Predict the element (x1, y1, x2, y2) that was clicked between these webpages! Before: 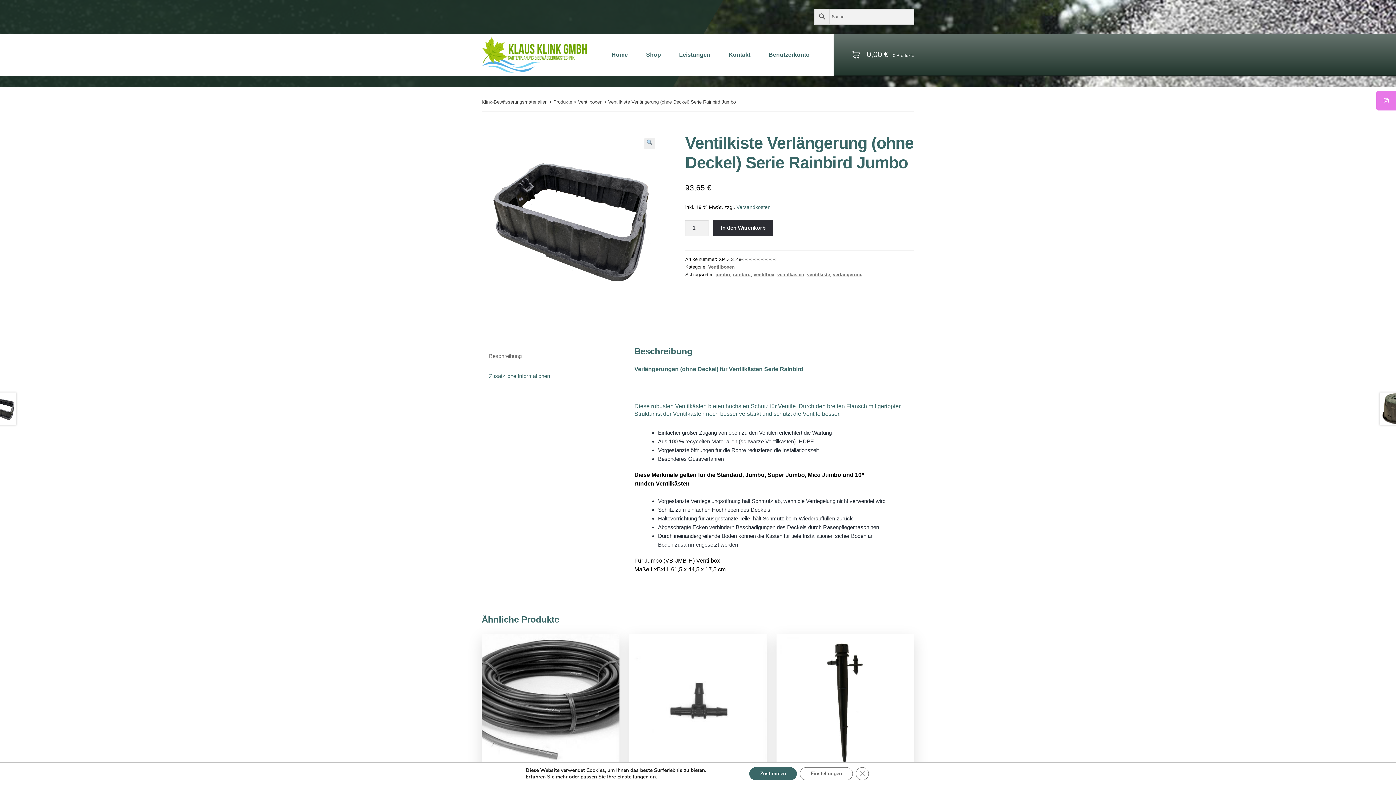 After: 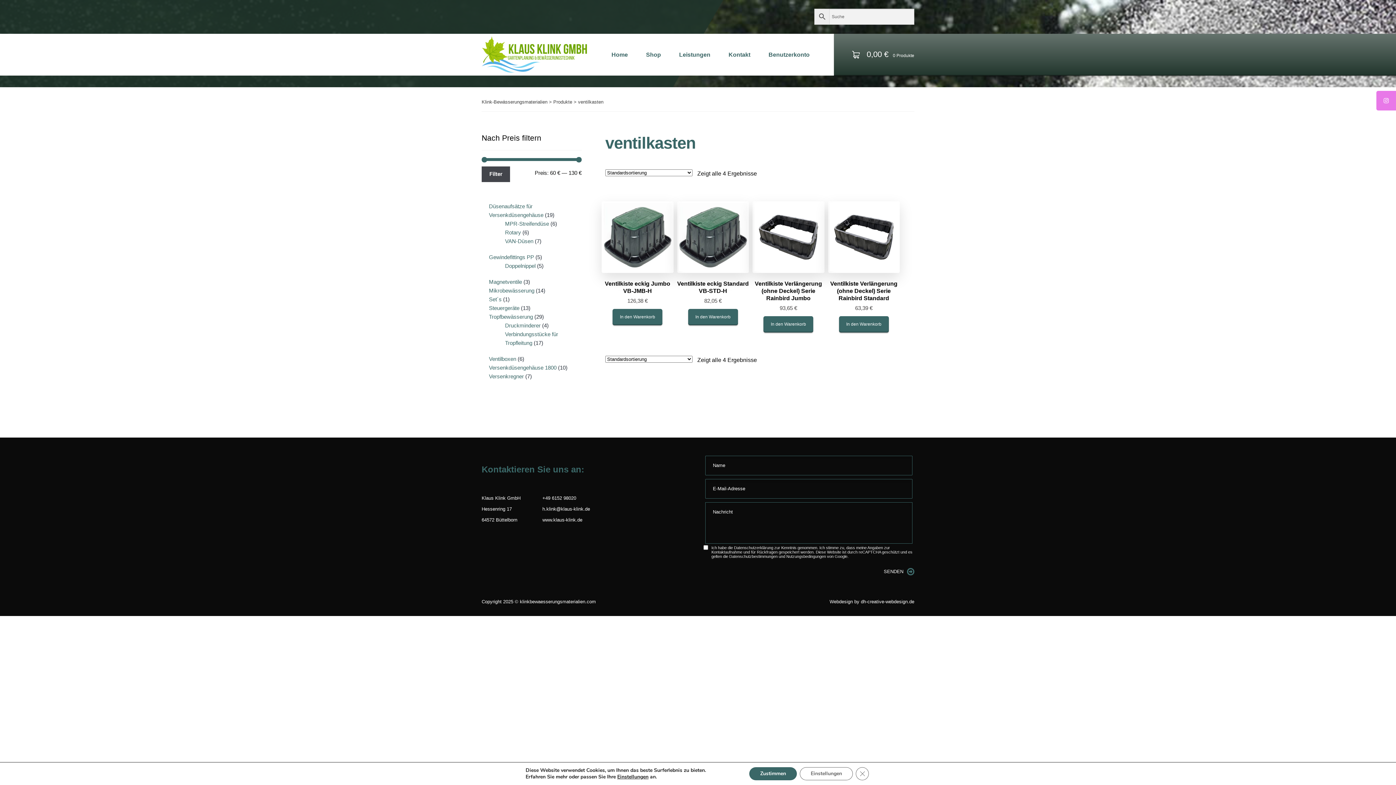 Action: bbox: (777, 272, 804, 277) label: ventilkasten